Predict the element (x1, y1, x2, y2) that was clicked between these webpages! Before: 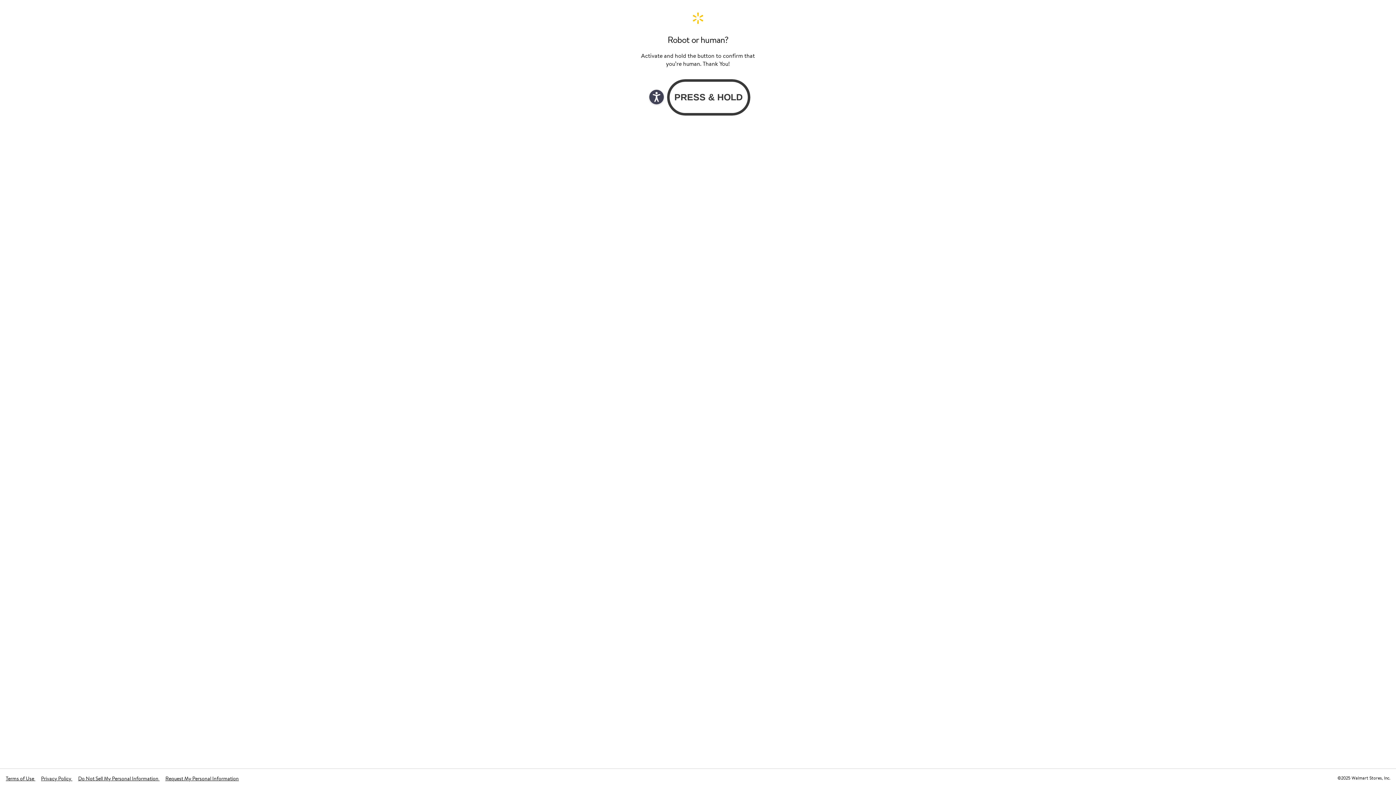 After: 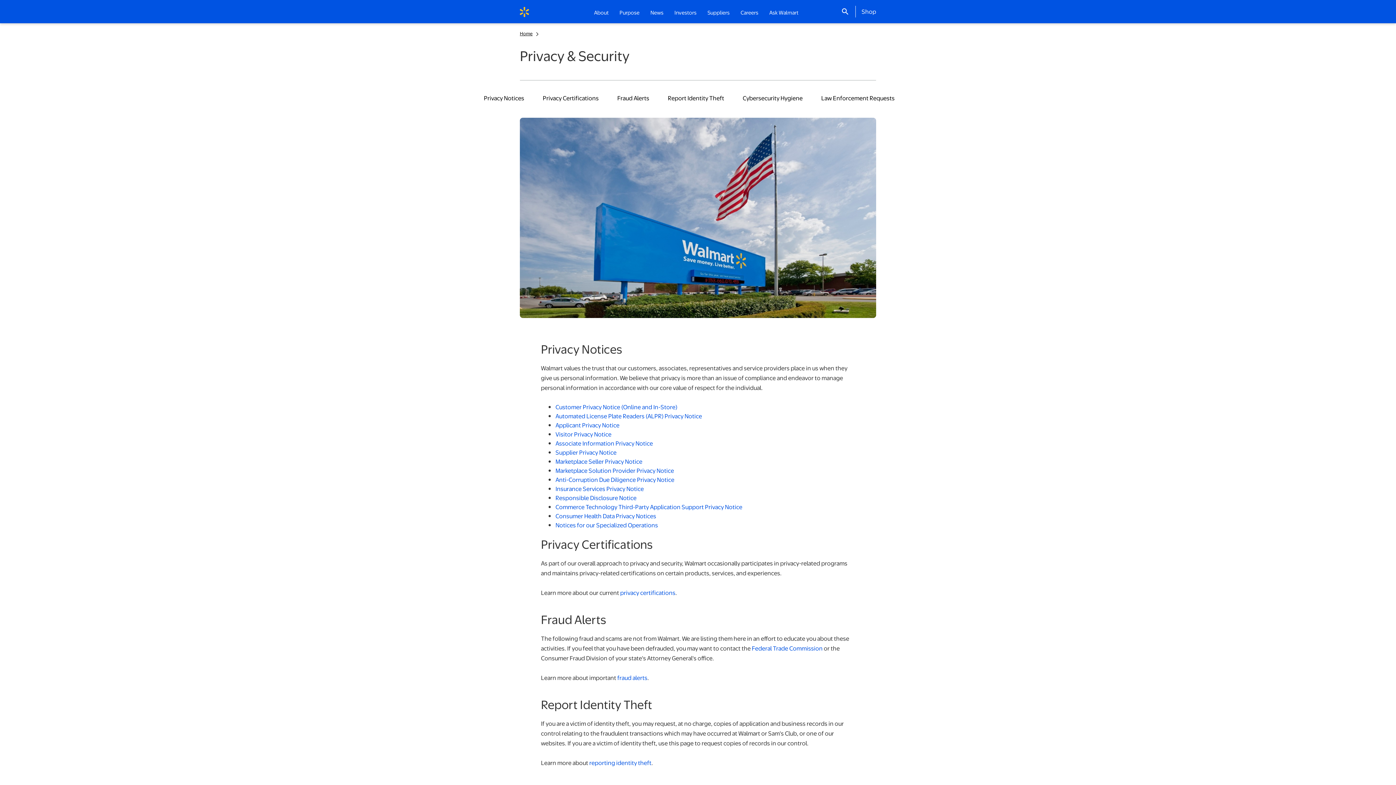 Action: bbox: (41, 775, 72, 782) label: Privacy Policy 